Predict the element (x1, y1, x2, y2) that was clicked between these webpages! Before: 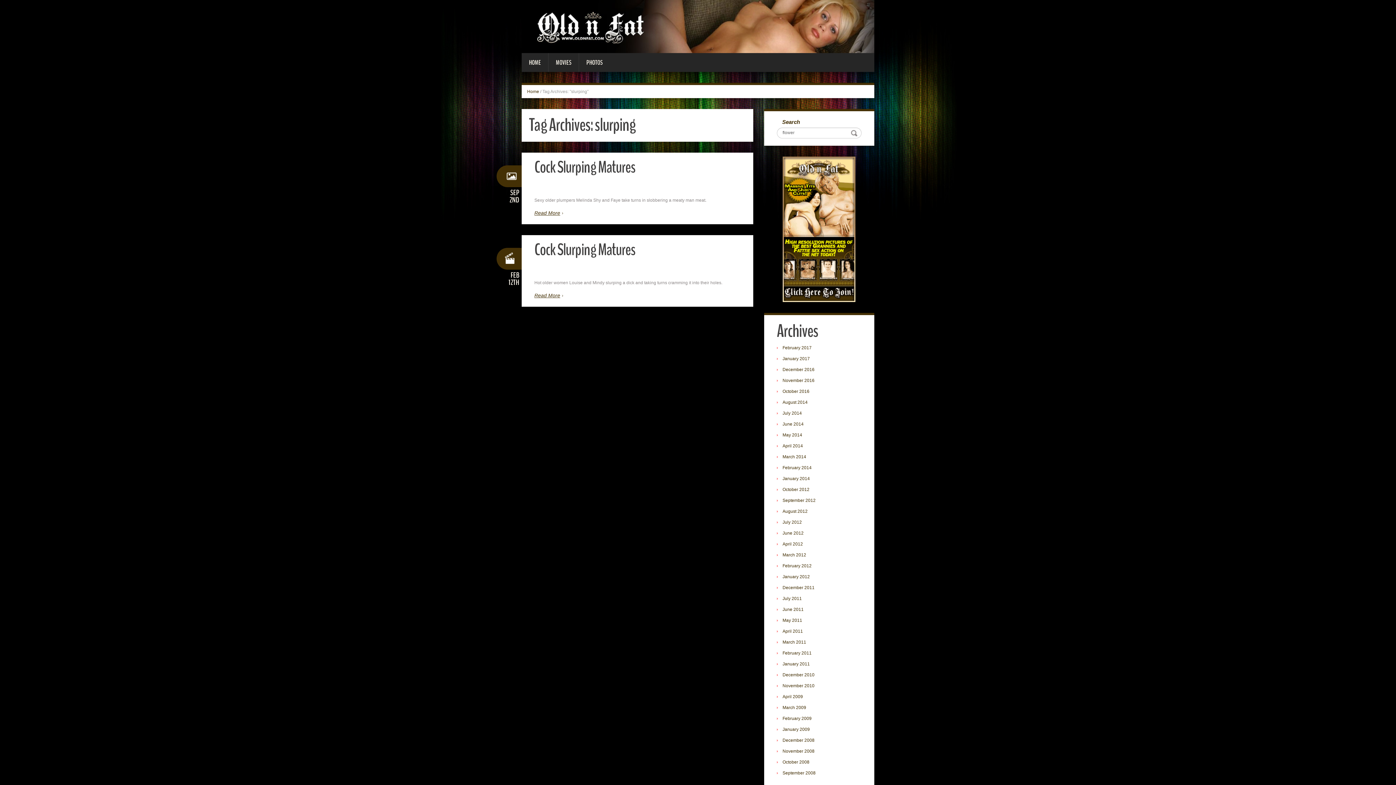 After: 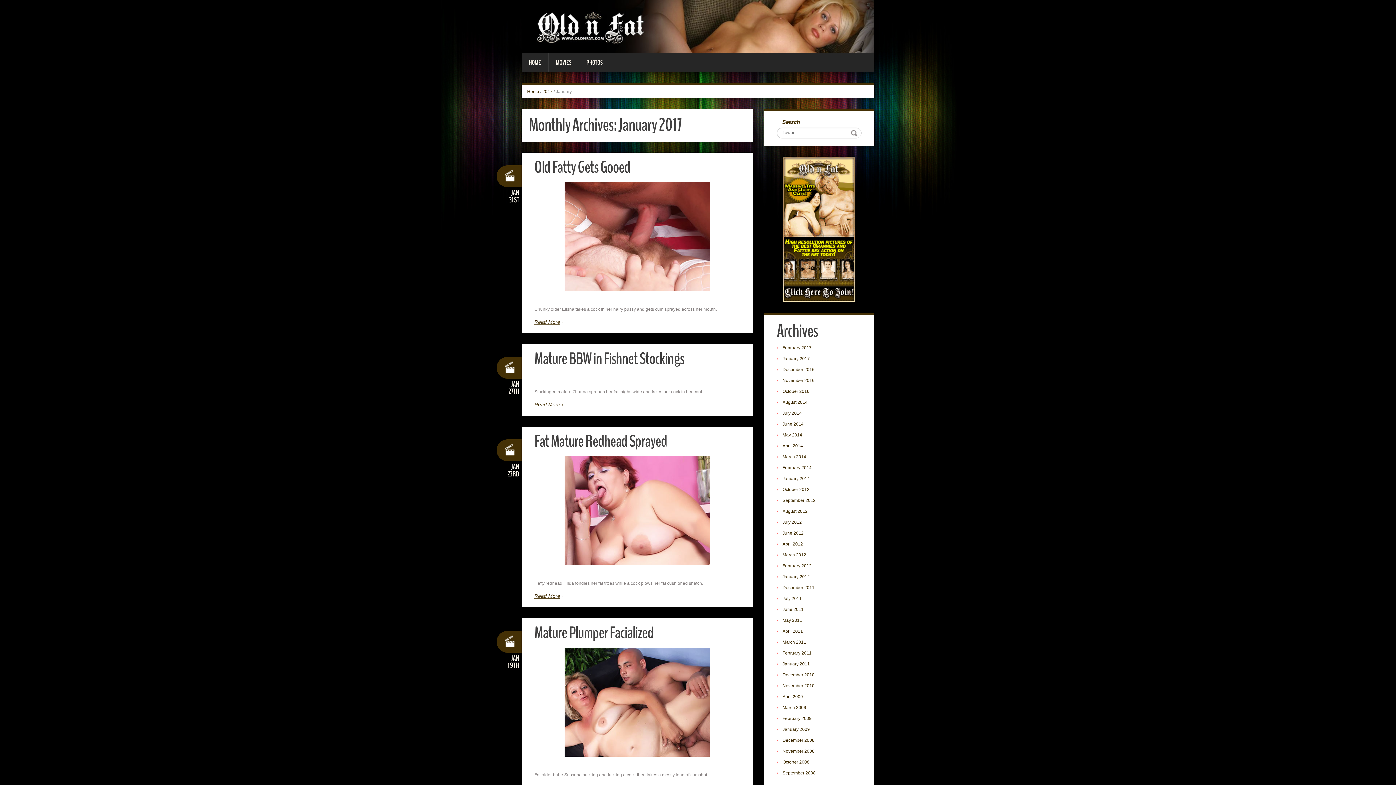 Action: bbox: (782, 356, 810, 361) label: January 2017